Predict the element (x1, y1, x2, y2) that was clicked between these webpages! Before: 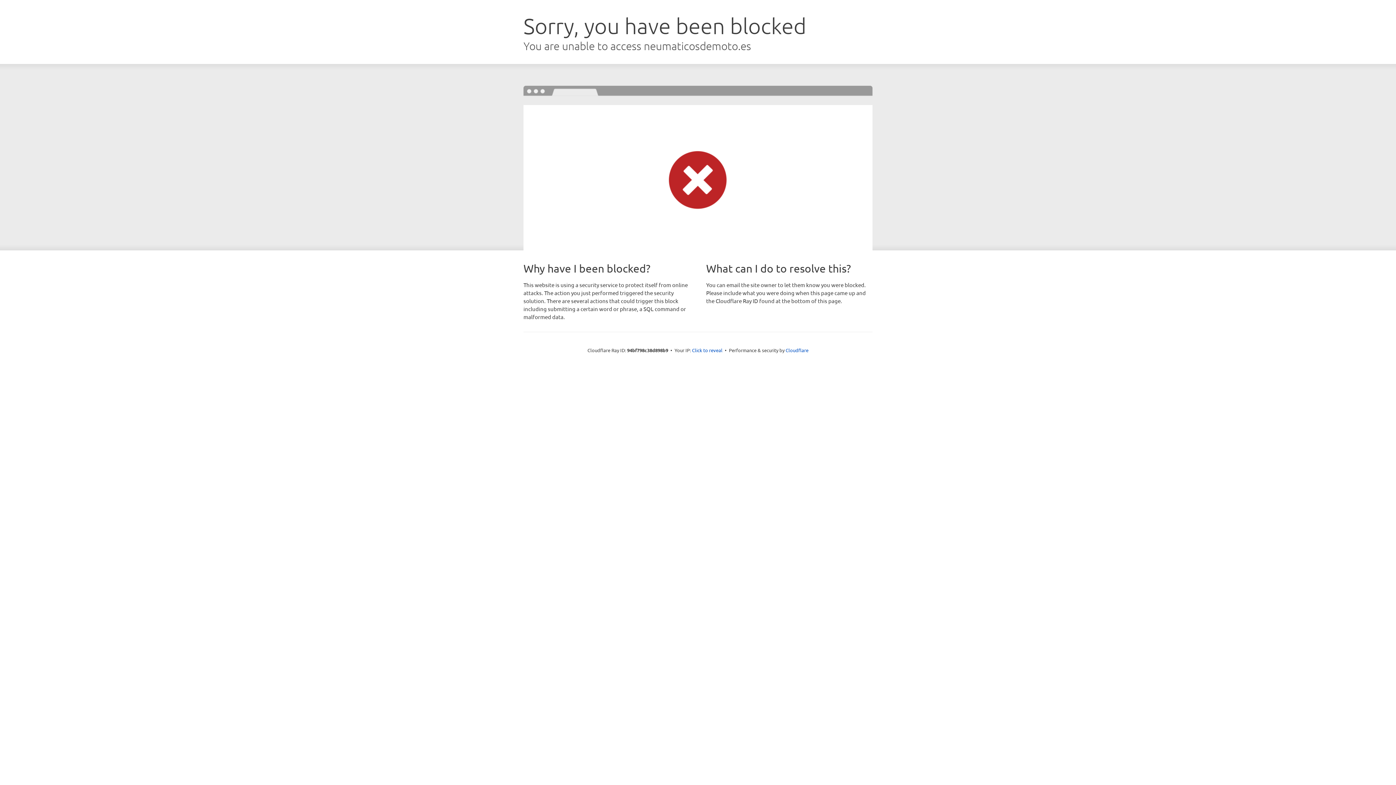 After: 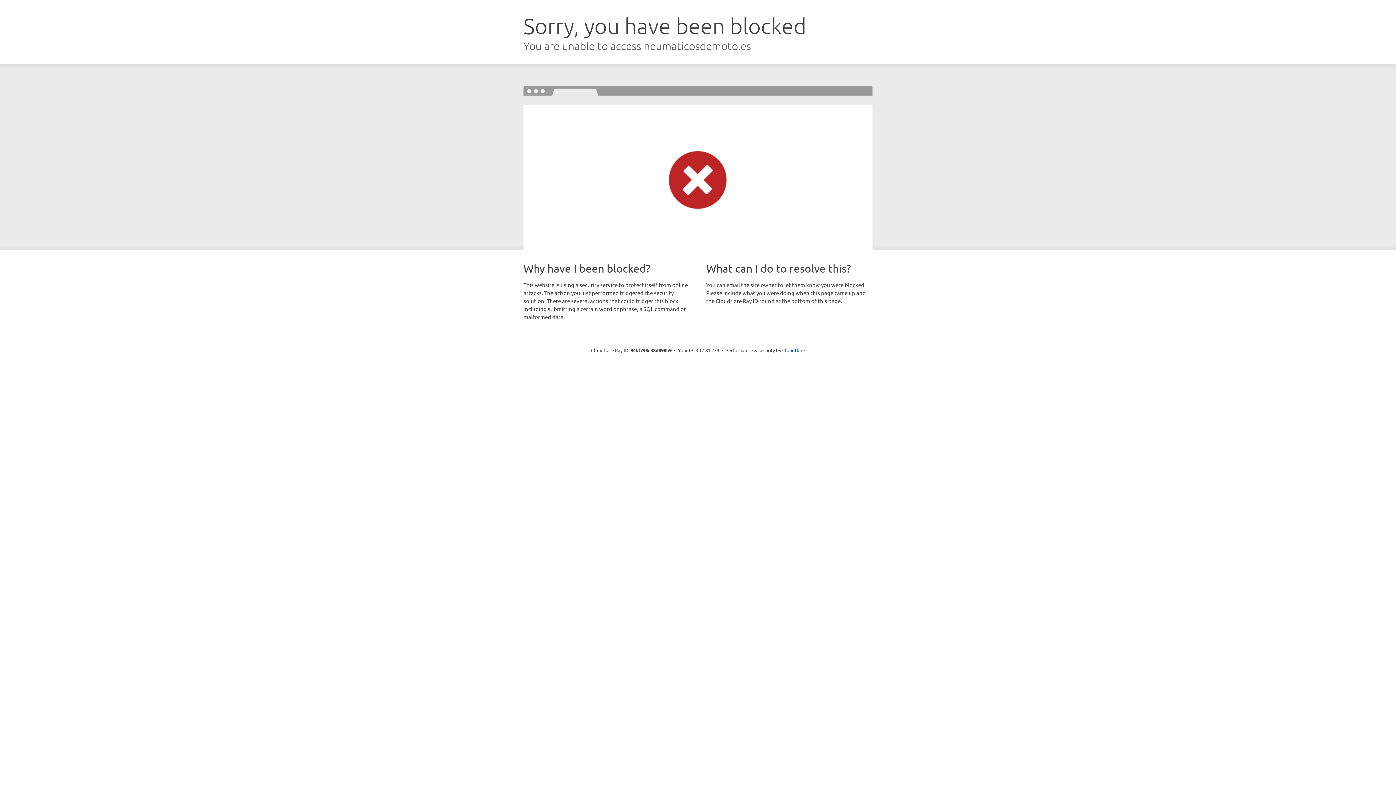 Action: label: Click to reveal bbox: (692, 346, 722, 353)